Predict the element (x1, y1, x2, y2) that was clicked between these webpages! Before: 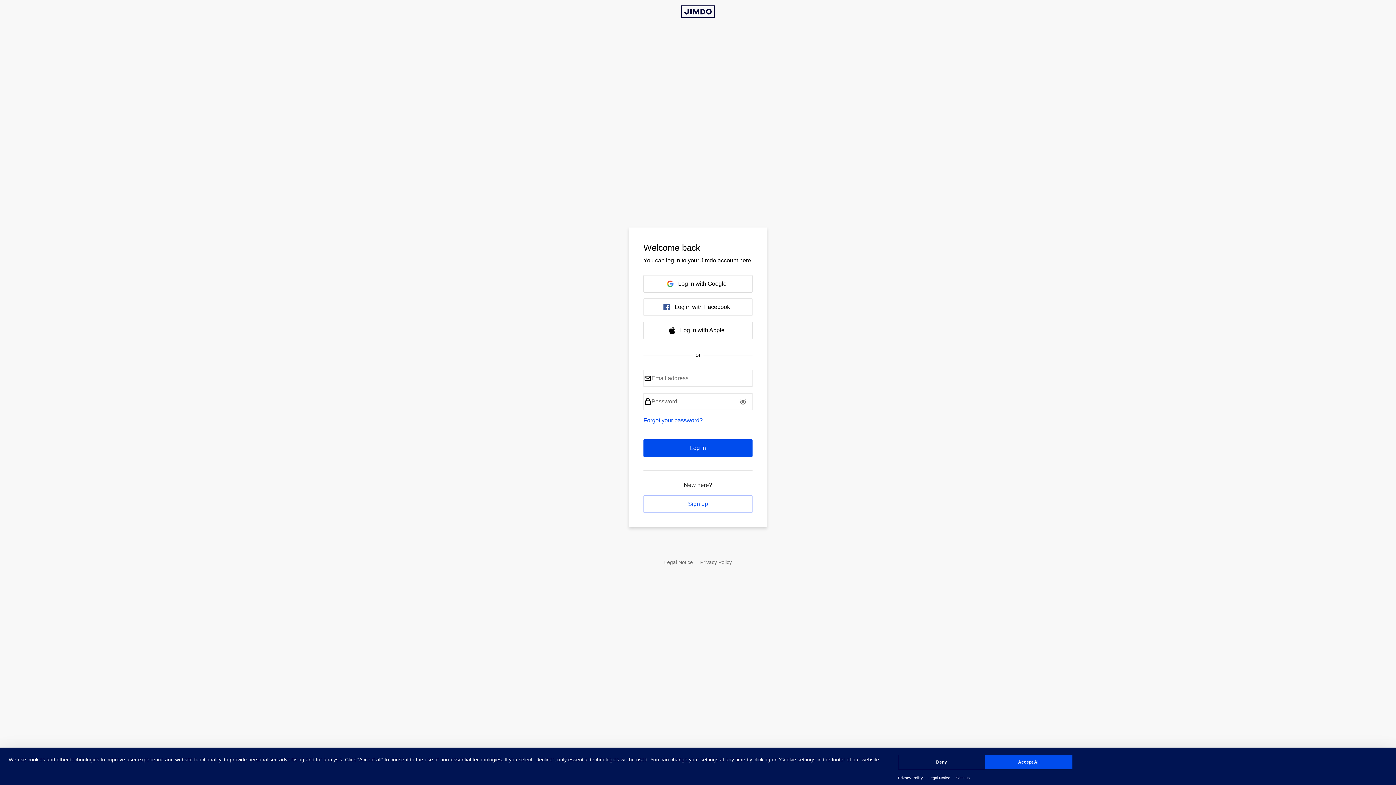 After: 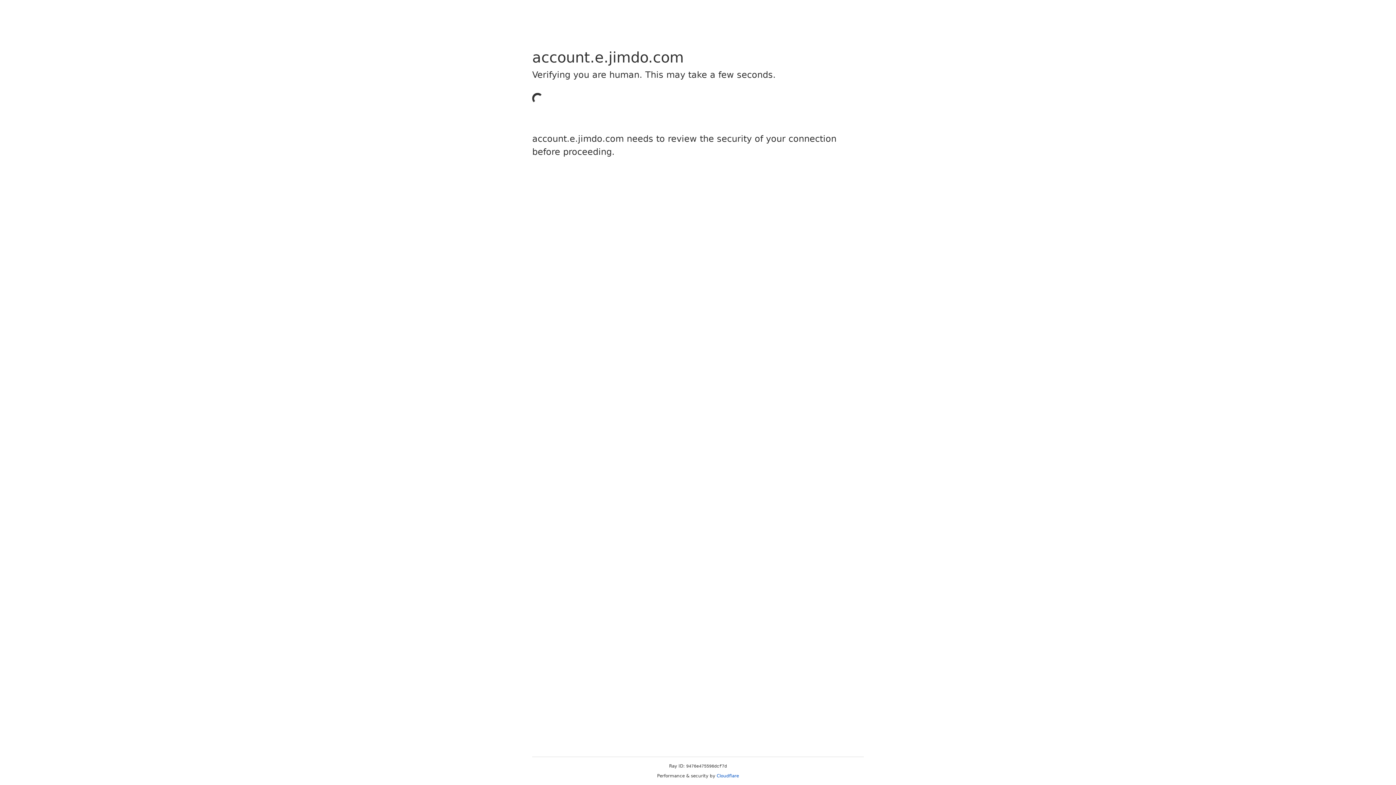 Action: bbox: (643, 321, 752, 339) label: Log in with Apple